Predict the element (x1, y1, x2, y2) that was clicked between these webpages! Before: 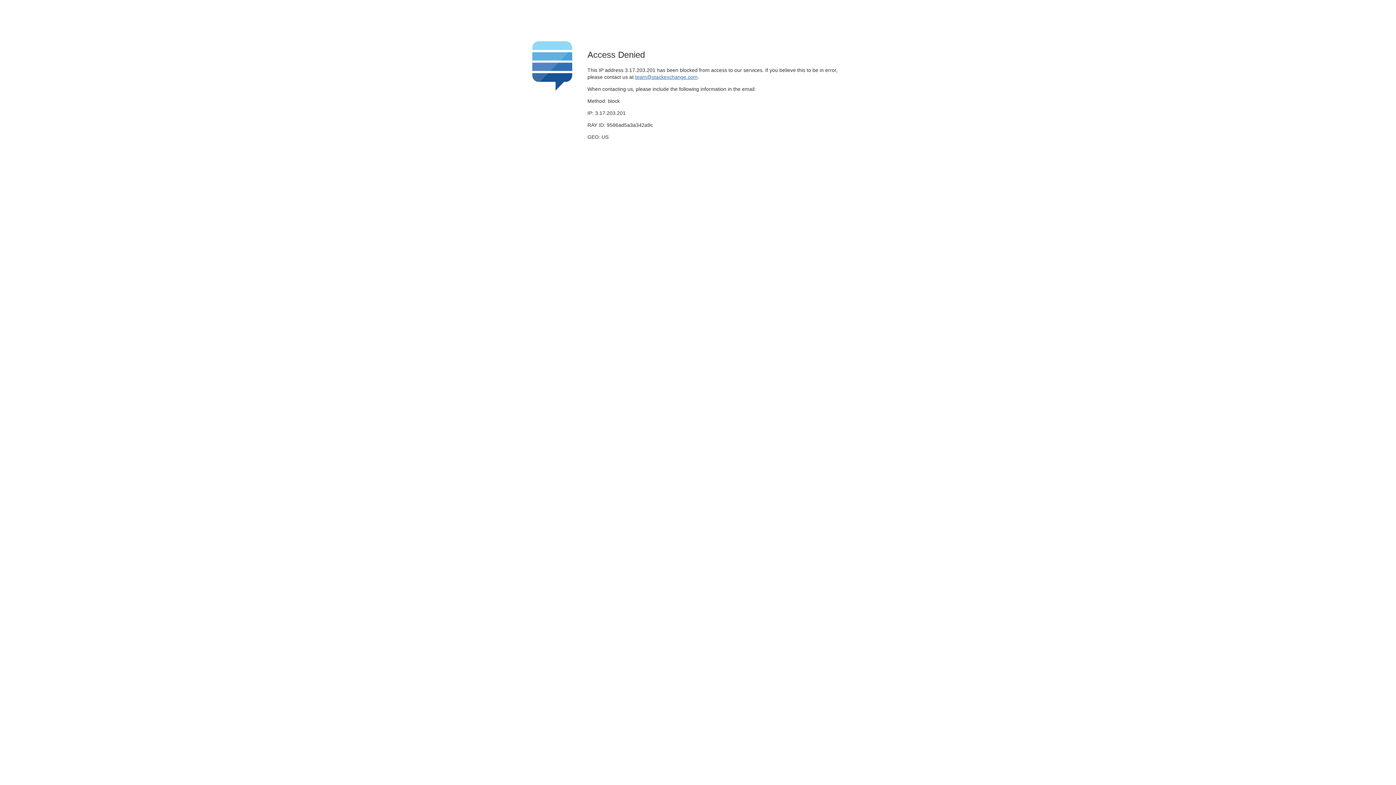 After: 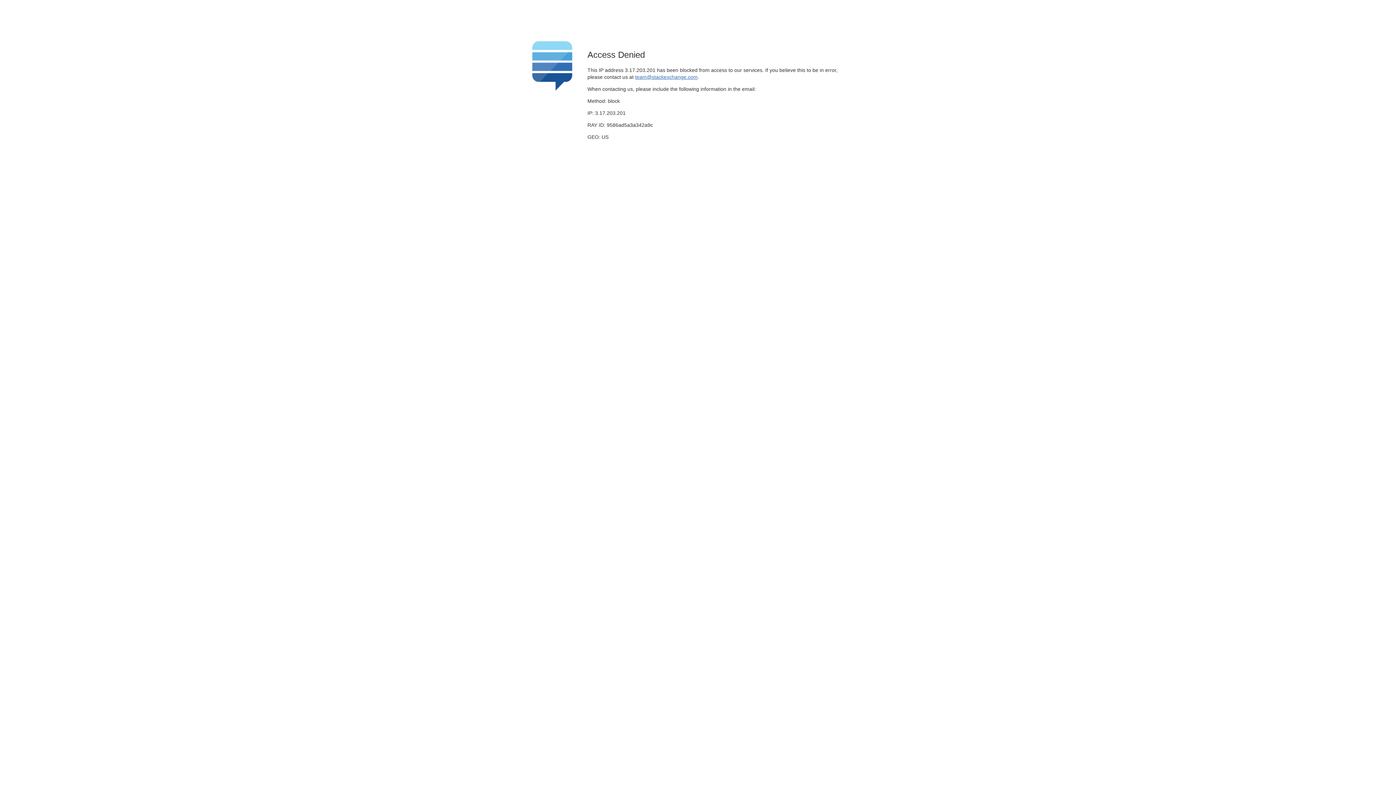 Action: bbox: (635, 74, 697, 79) label: team@stackexchange.com